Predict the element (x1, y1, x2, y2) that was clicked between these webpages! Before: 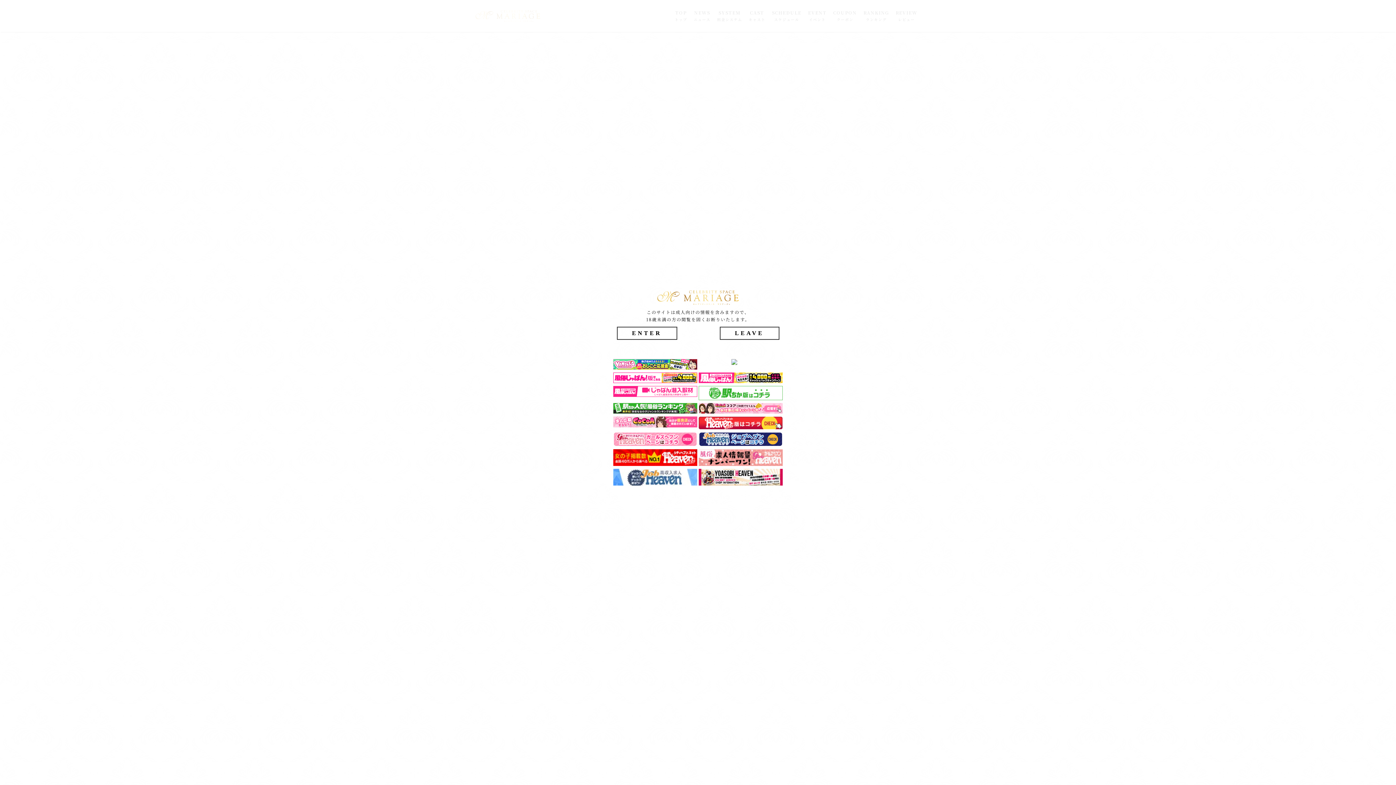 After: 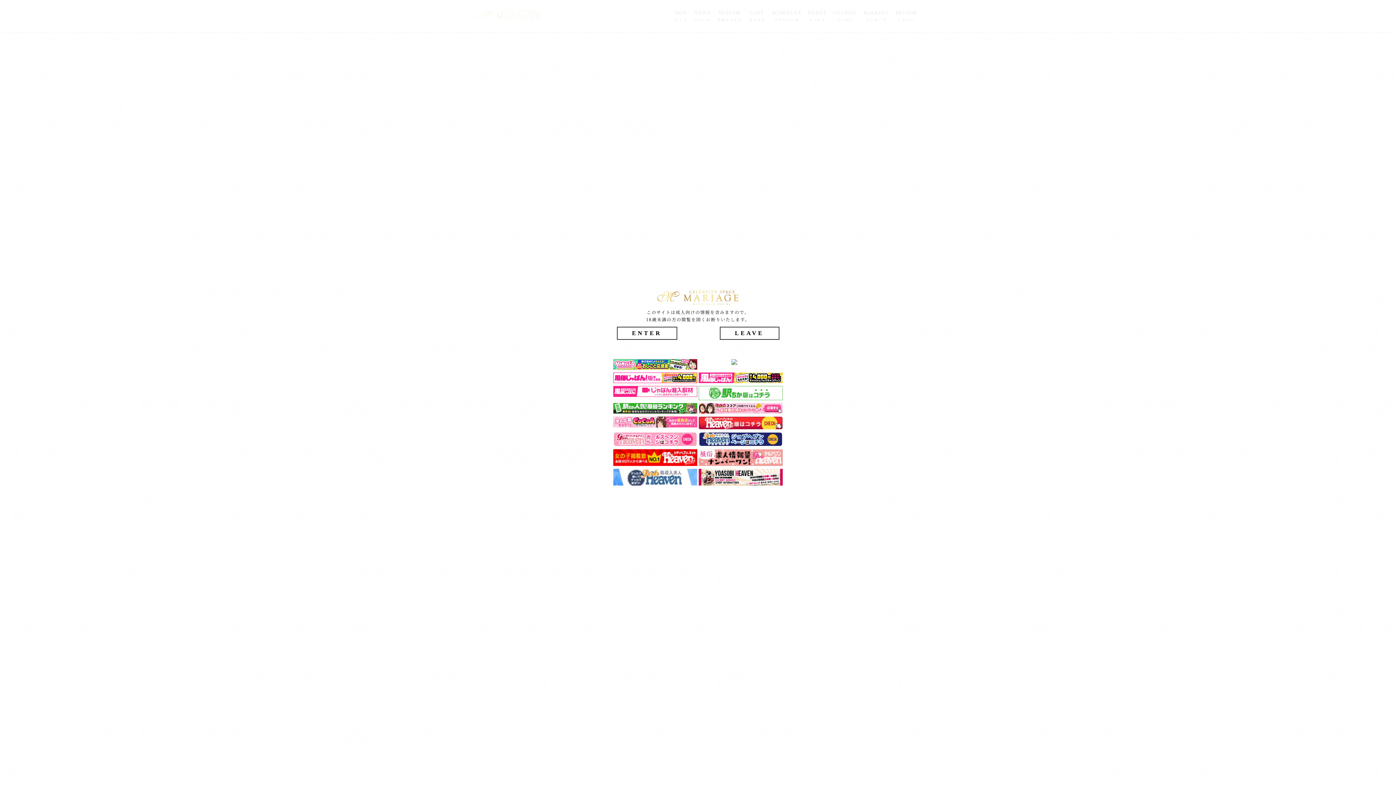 Action: bbox: (699, 469, 782, 486)